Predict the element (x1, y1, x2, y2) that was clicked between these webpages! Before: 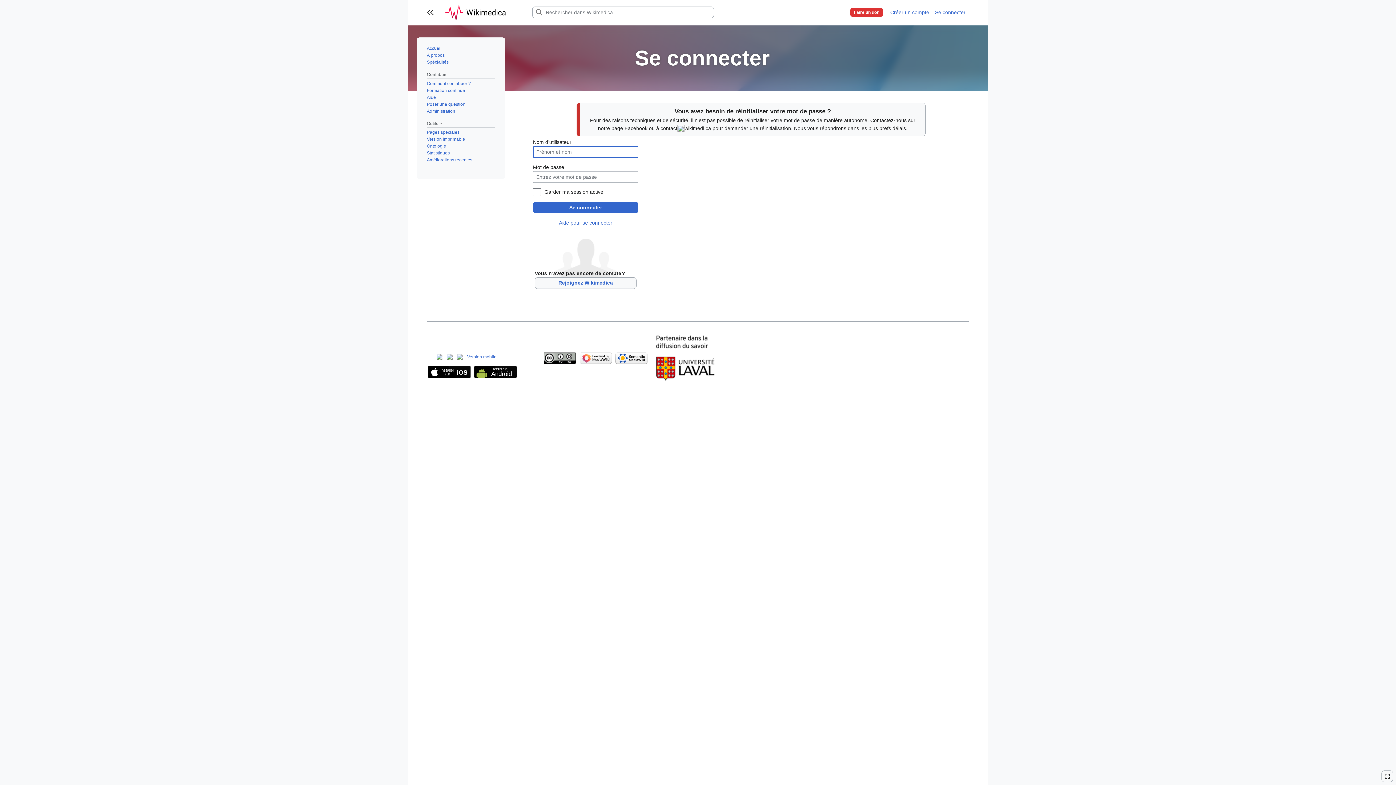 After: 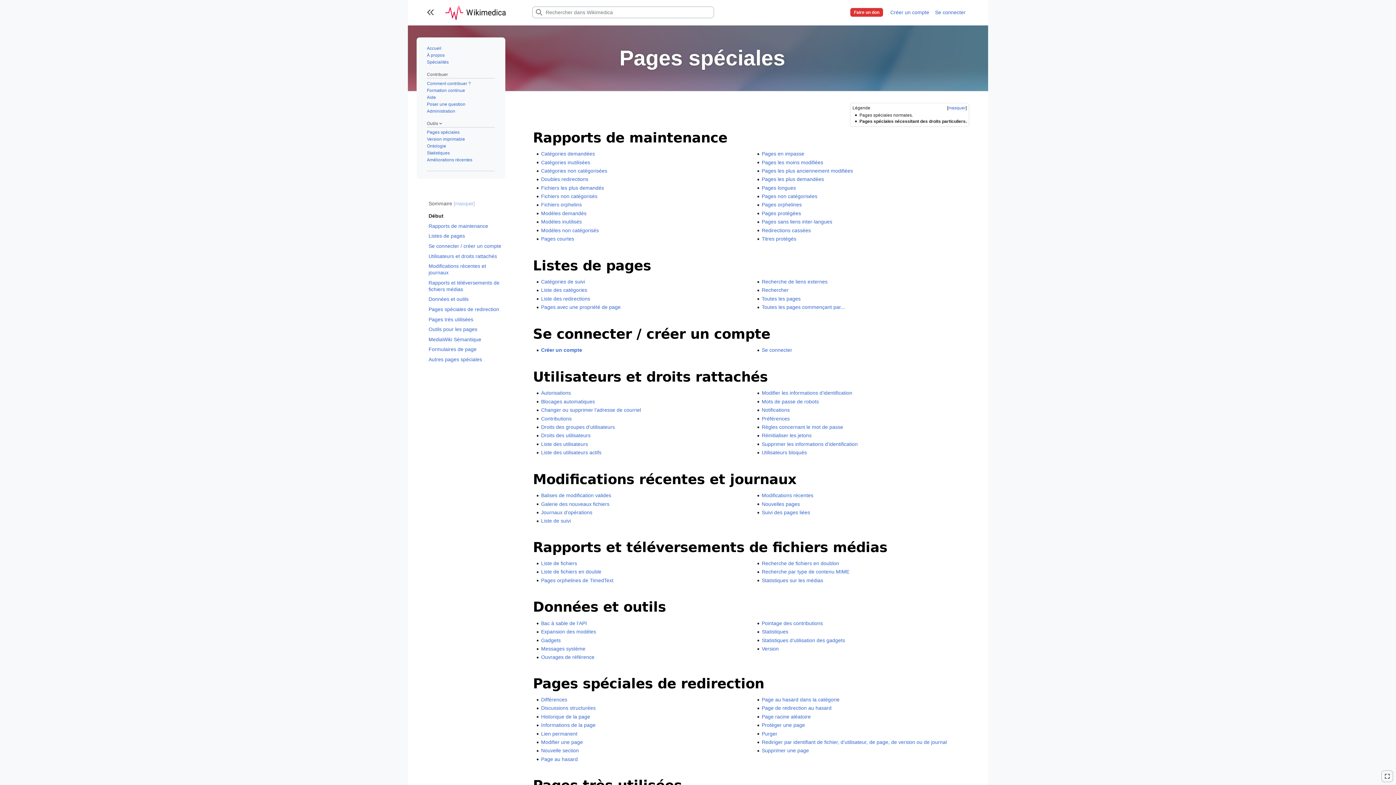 Action: label: Pages spéciales bbox: (426, 129, 459, 135)